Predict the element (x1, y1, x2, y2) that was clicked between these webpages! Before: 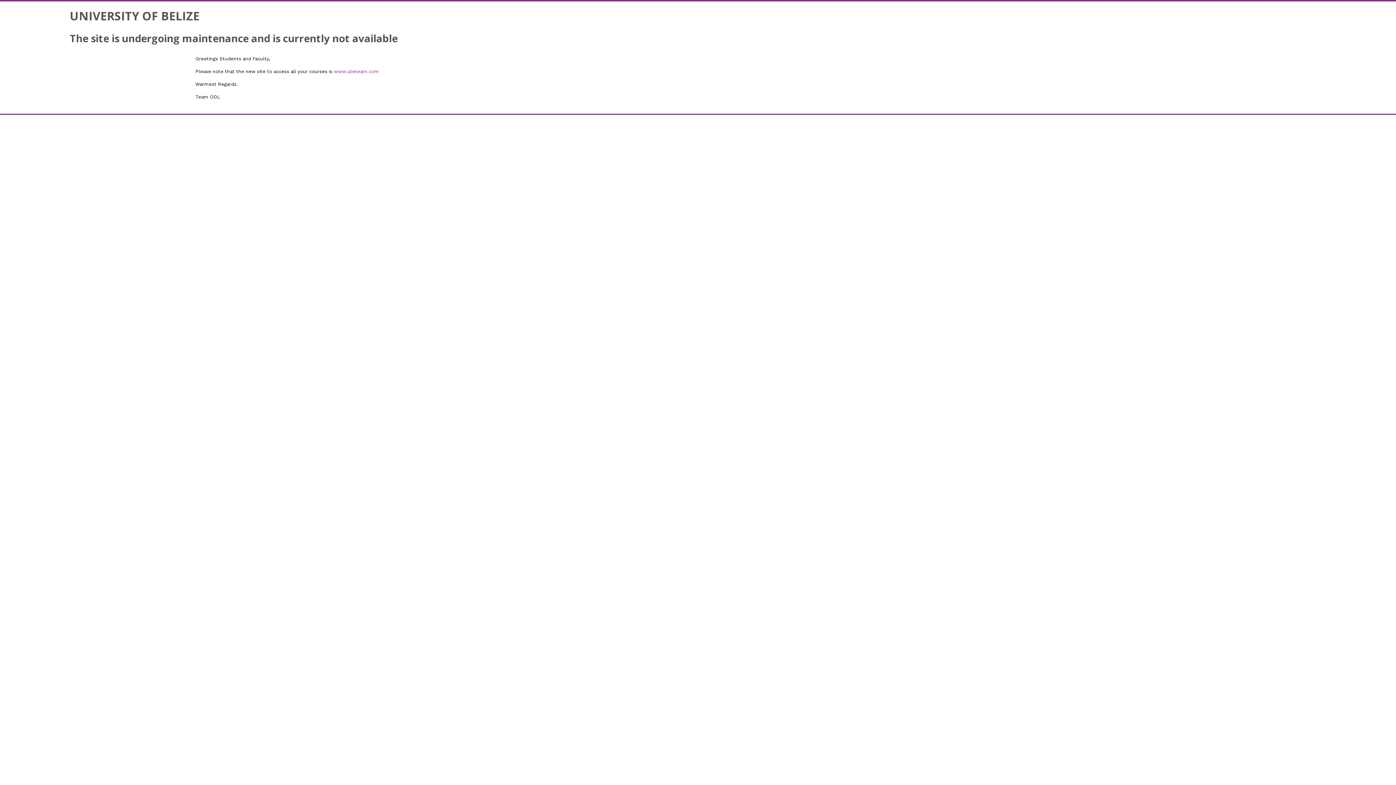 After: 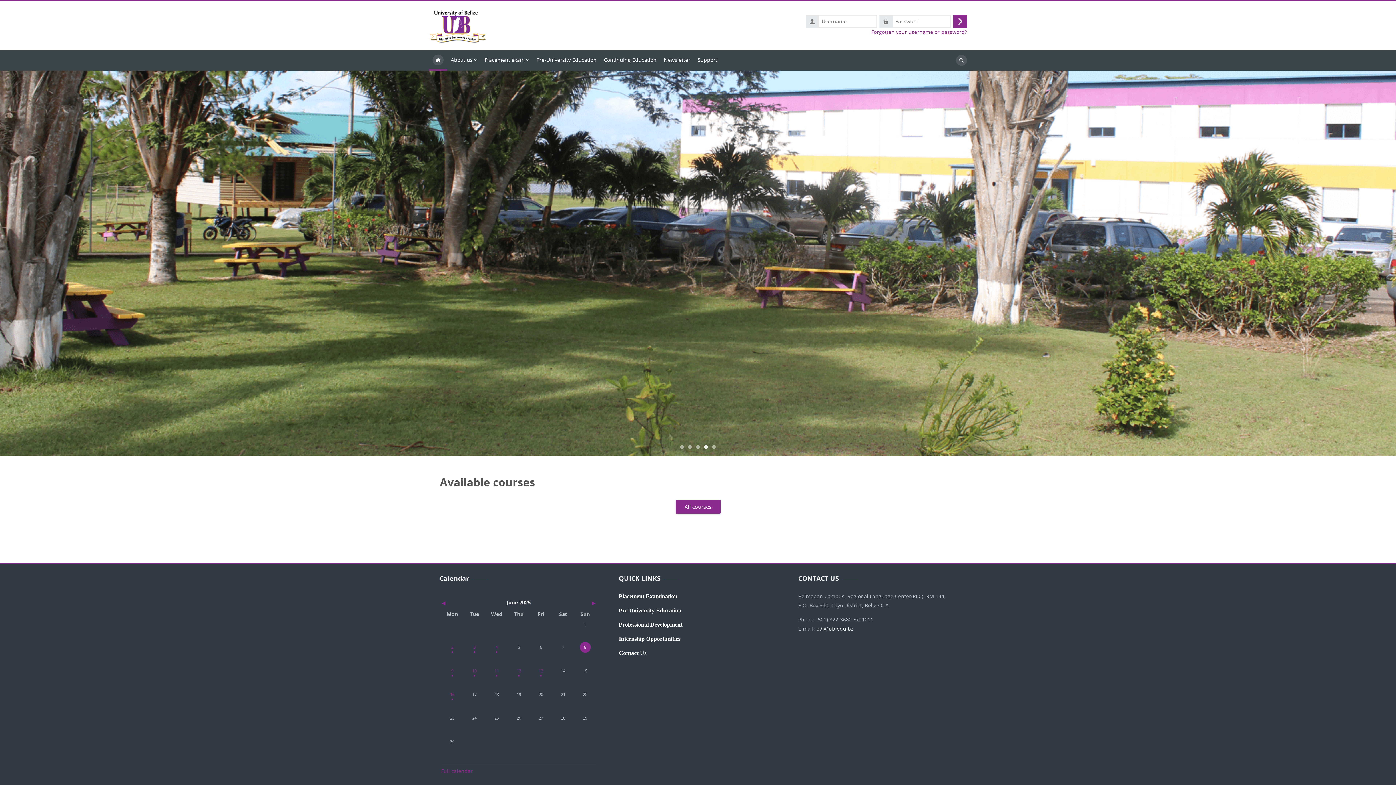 Action: label: www.ubelearn.com bbox: (334, 68, 379, 74)